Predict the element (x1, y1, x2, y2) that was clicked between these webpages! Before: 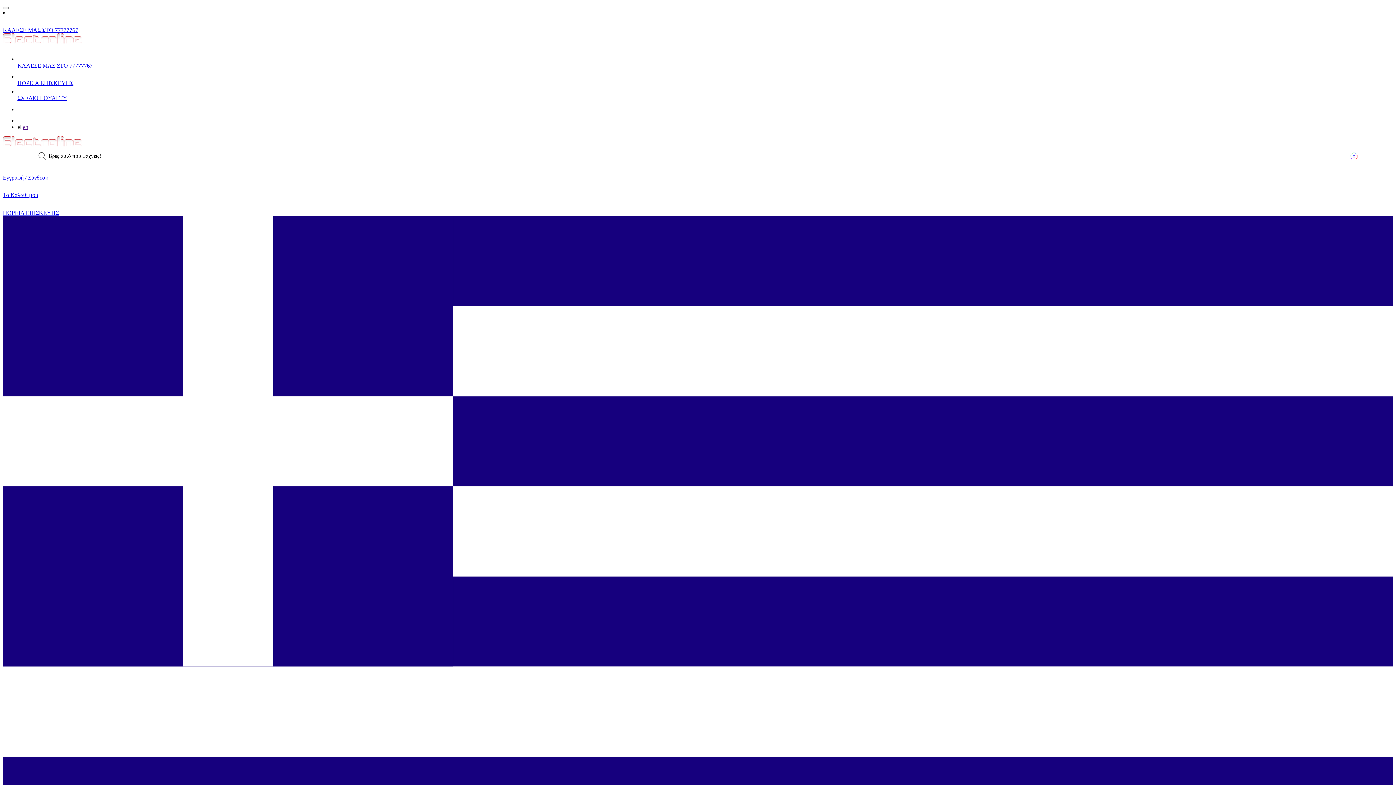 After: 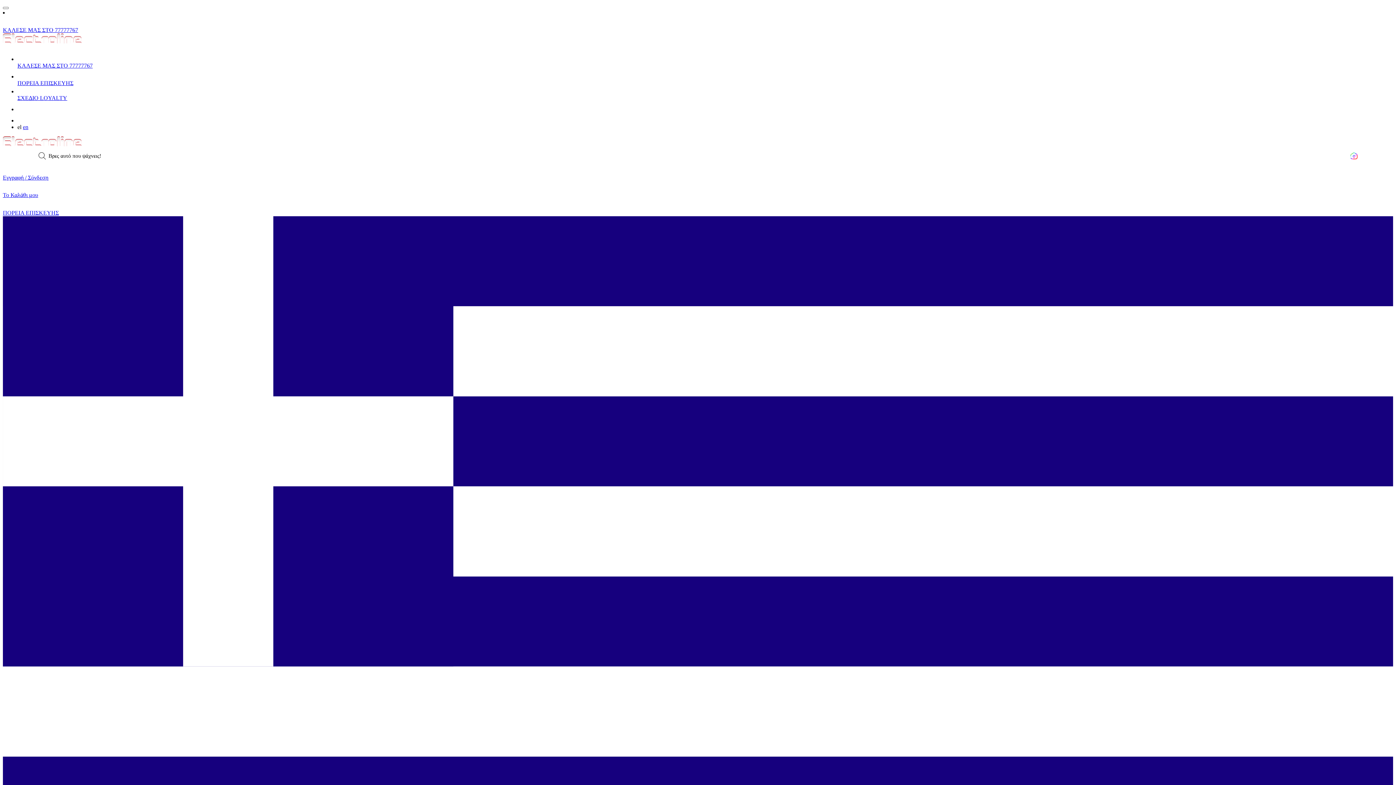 Action: bbox: (17, 101, 1393, 112)